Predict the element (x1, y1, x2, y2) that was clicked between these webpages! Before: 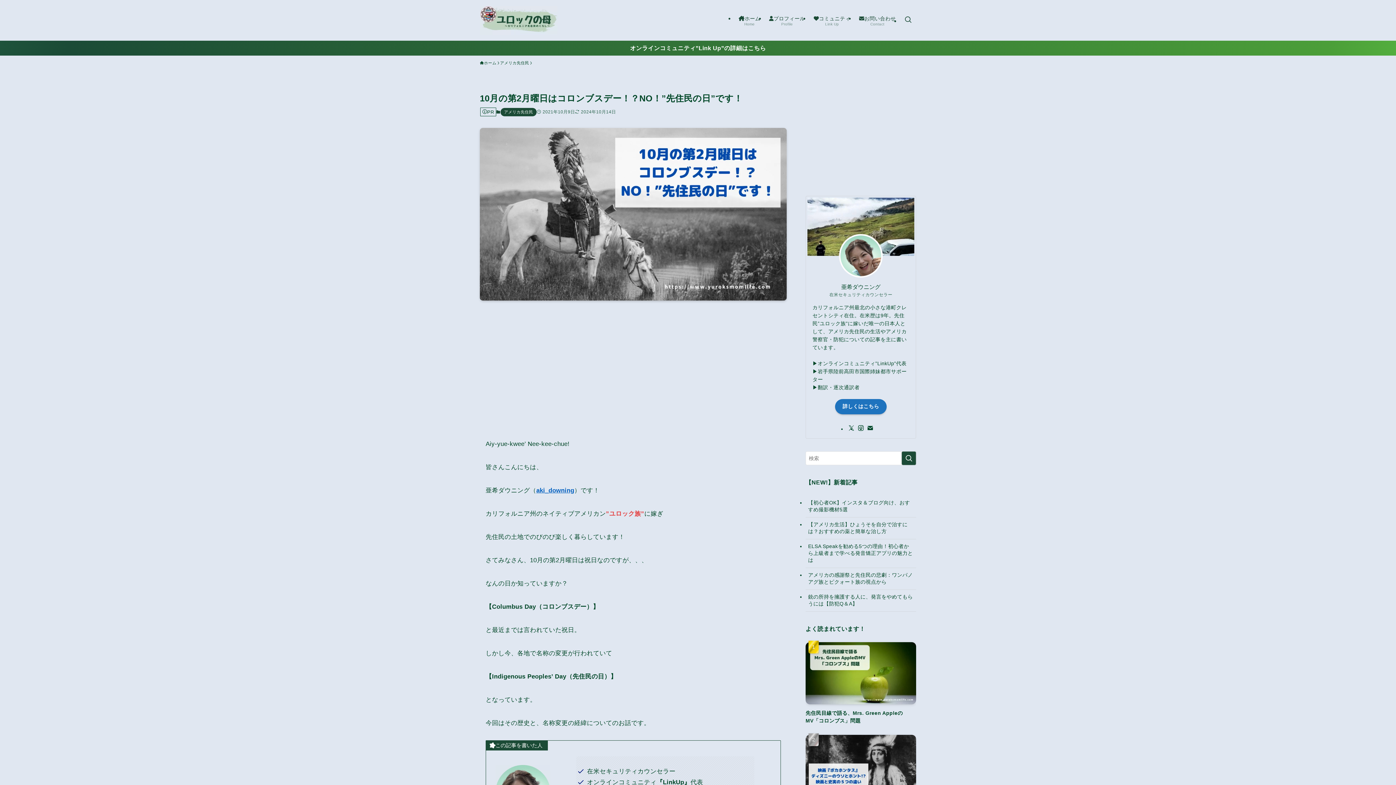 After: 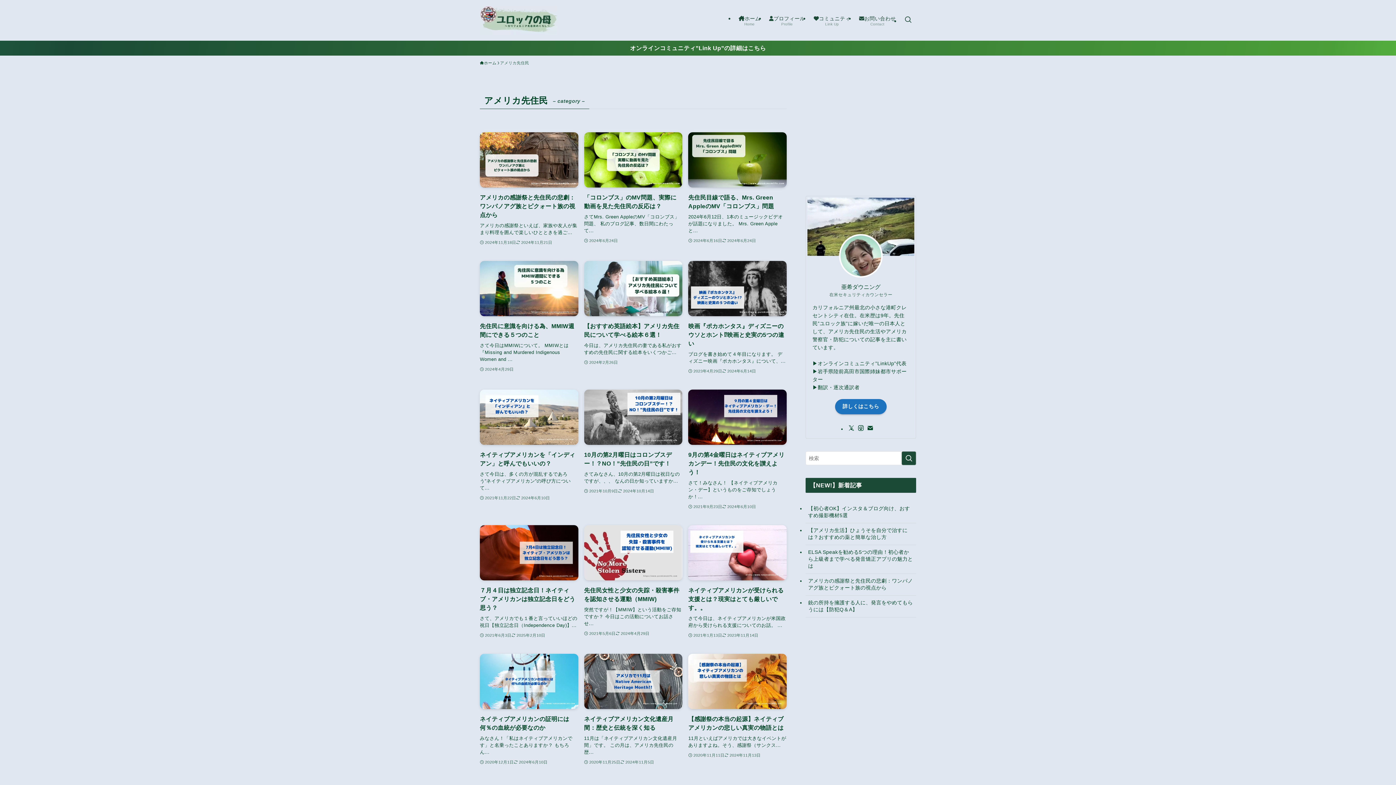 Action: bbox: (500, 107, 536, 116) label: アメリカ先住民